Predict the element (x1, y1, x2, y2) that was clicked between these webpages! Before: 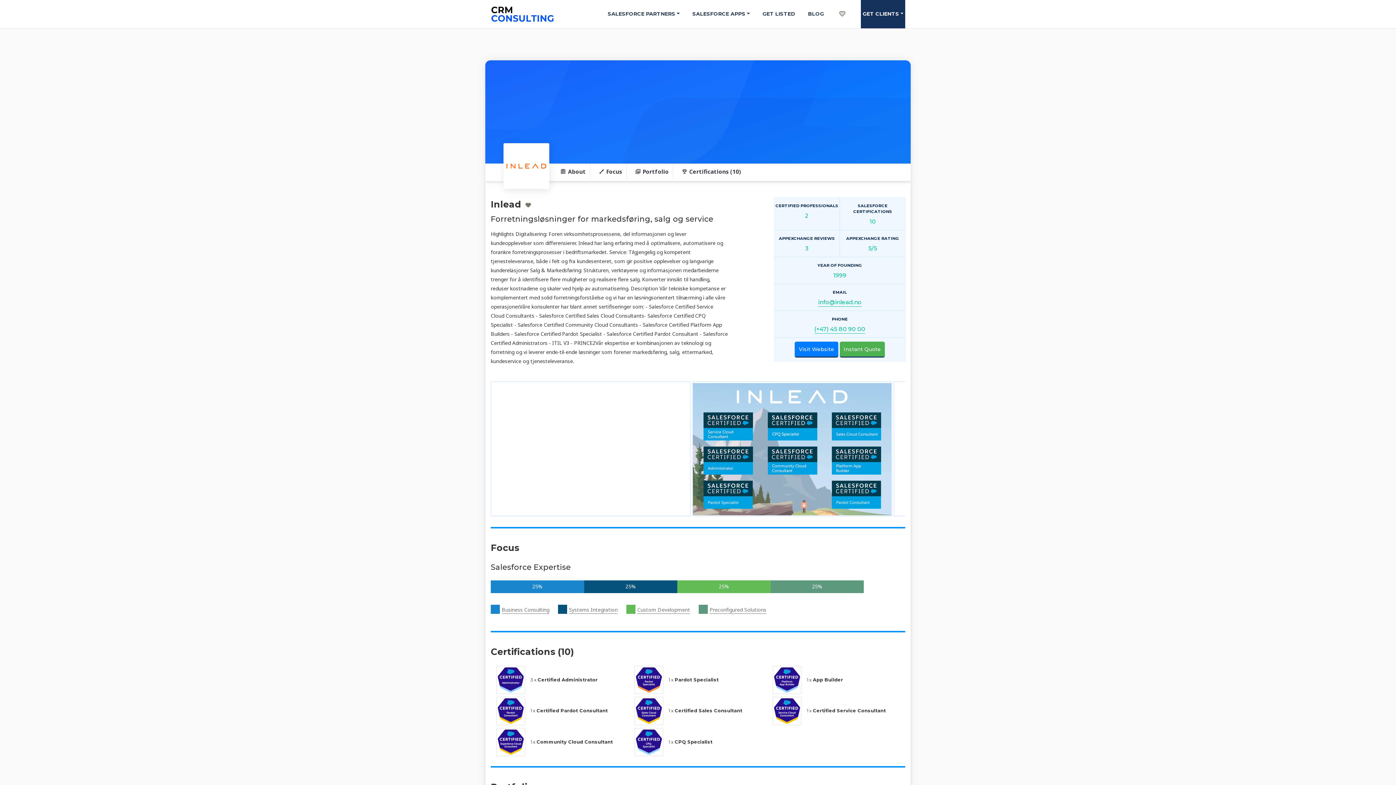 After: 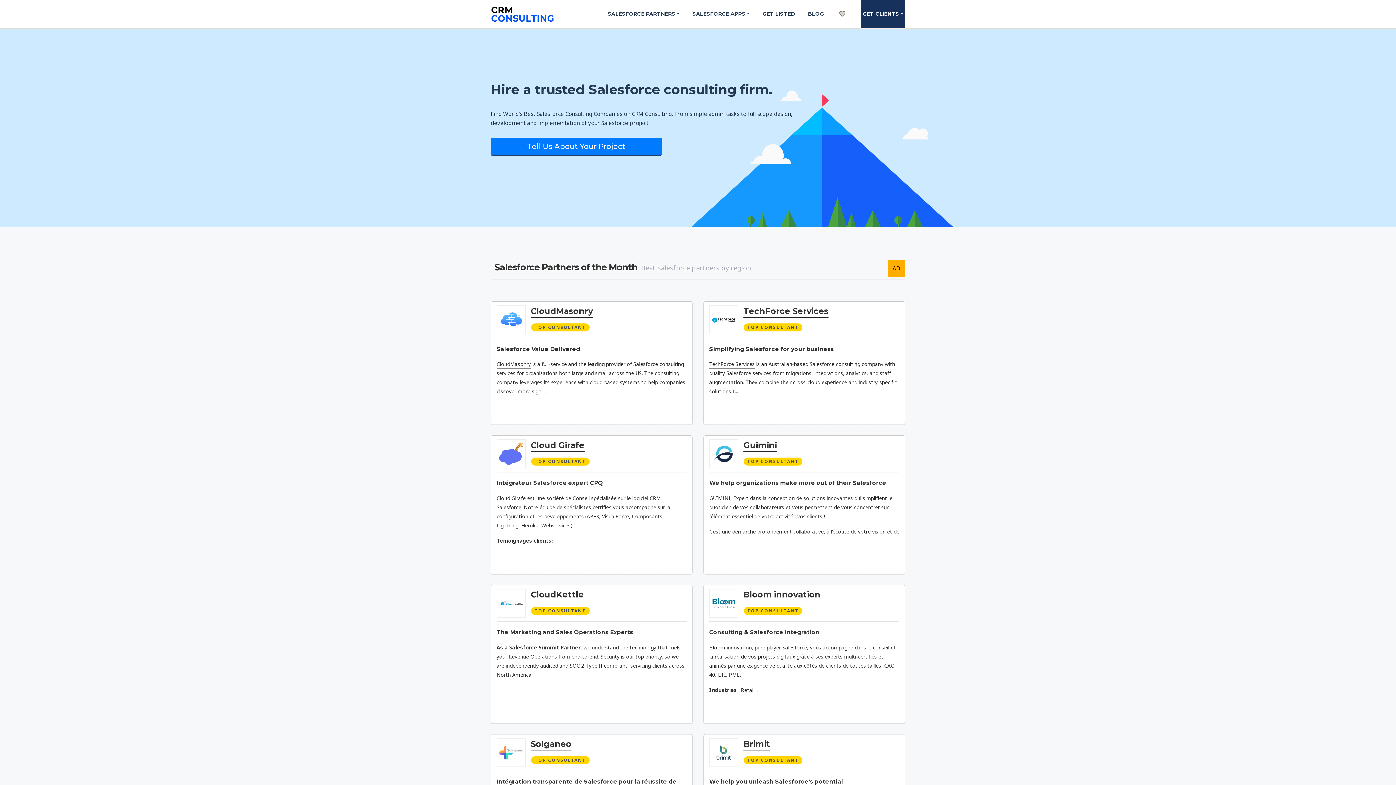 Action: bbox: (490, 0, 554, 28)